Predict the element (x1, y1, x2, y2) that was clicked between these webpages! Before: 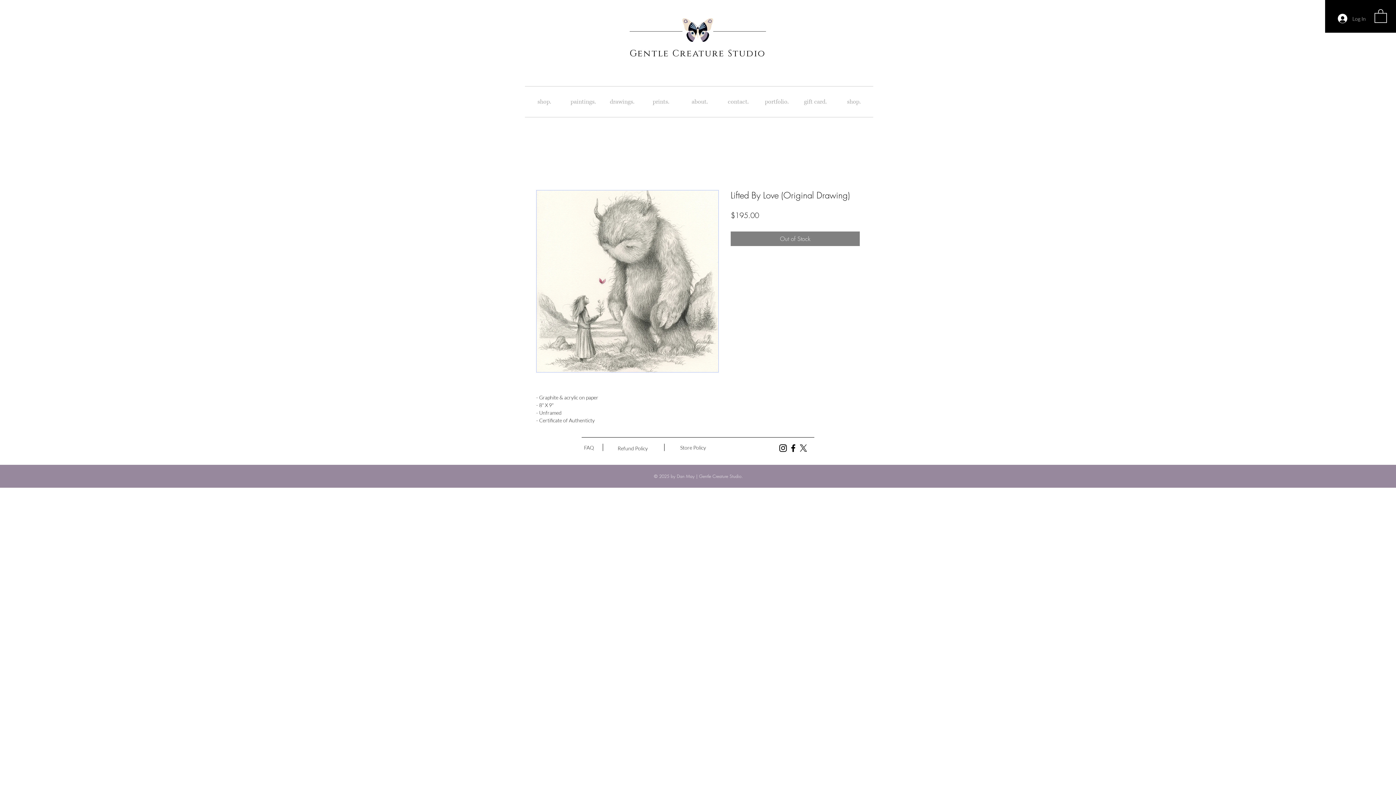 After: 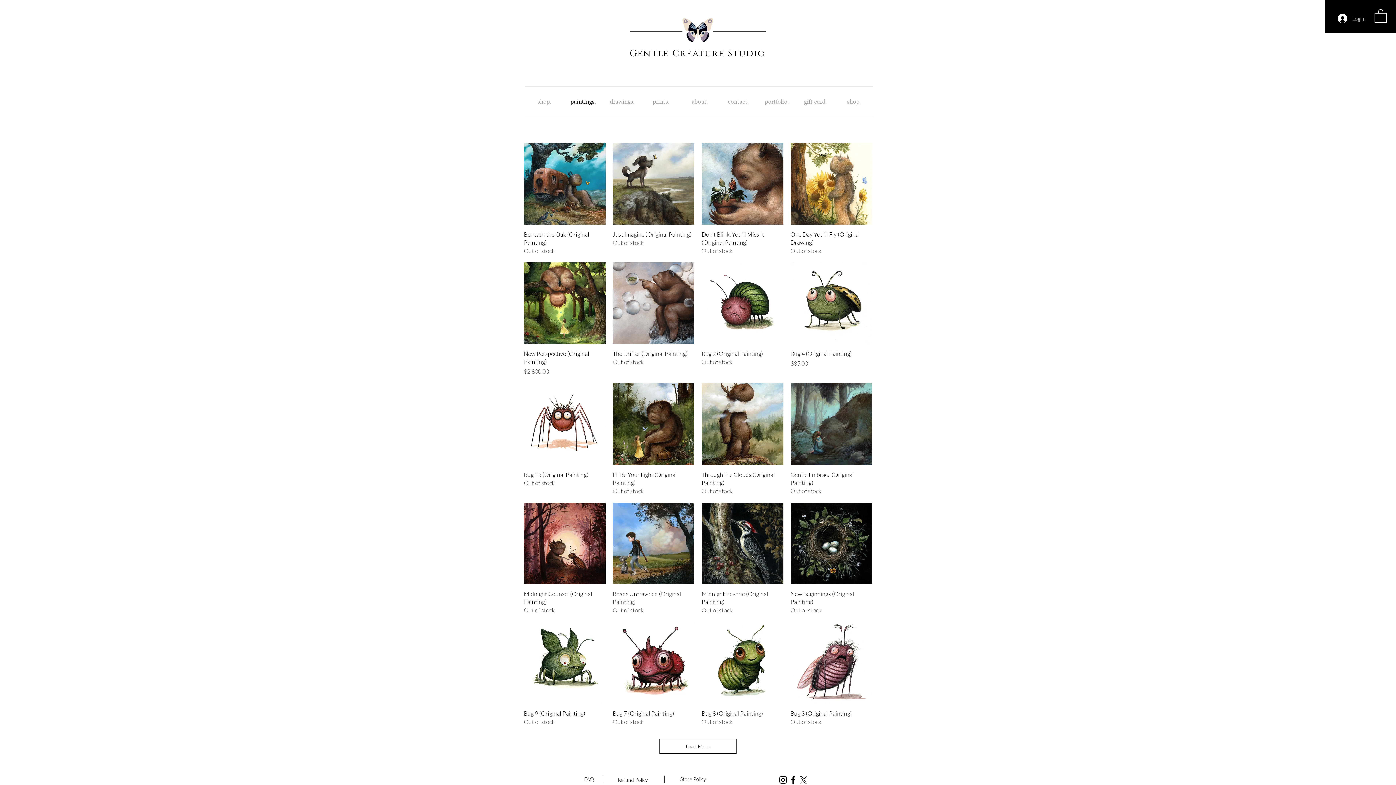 Action: label: paintings. bbox: (564, 86, 602, 117)